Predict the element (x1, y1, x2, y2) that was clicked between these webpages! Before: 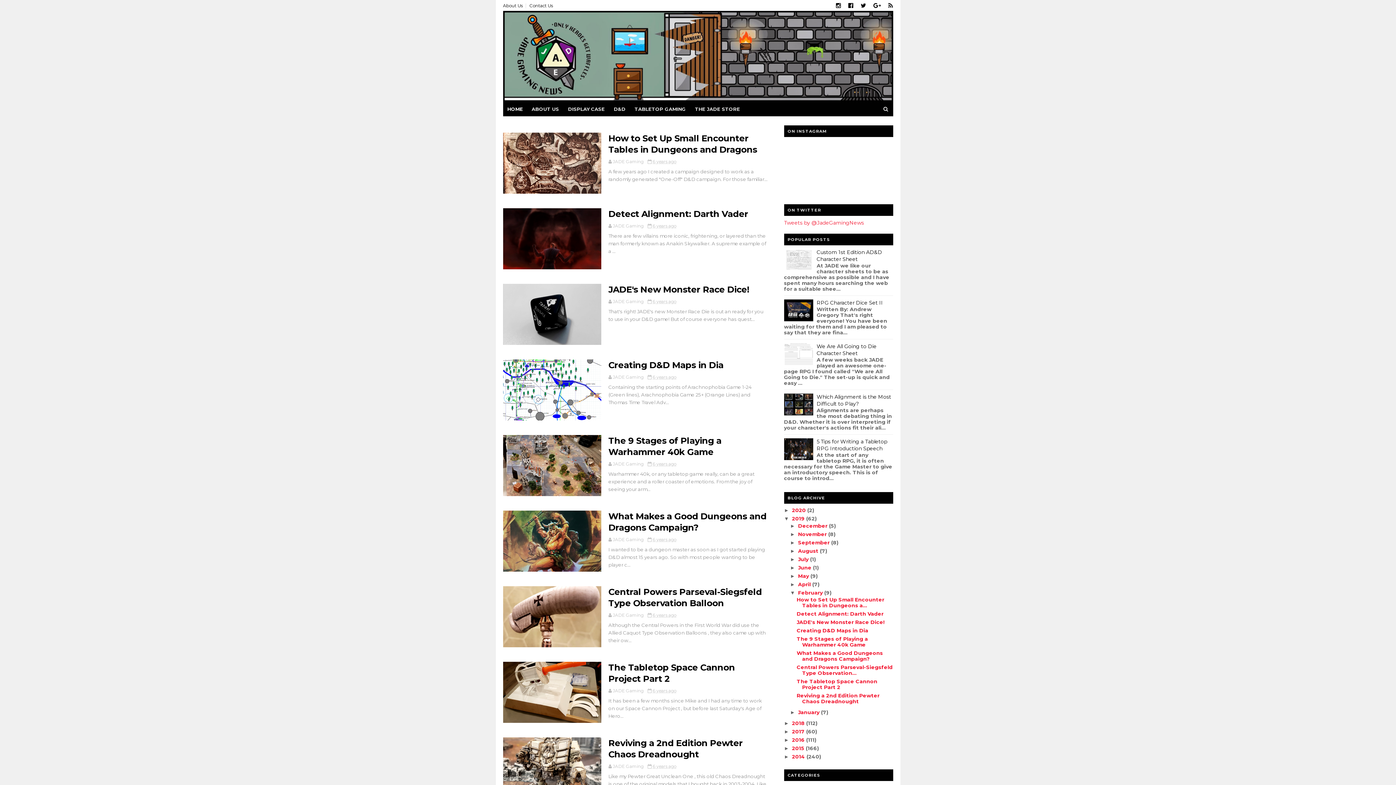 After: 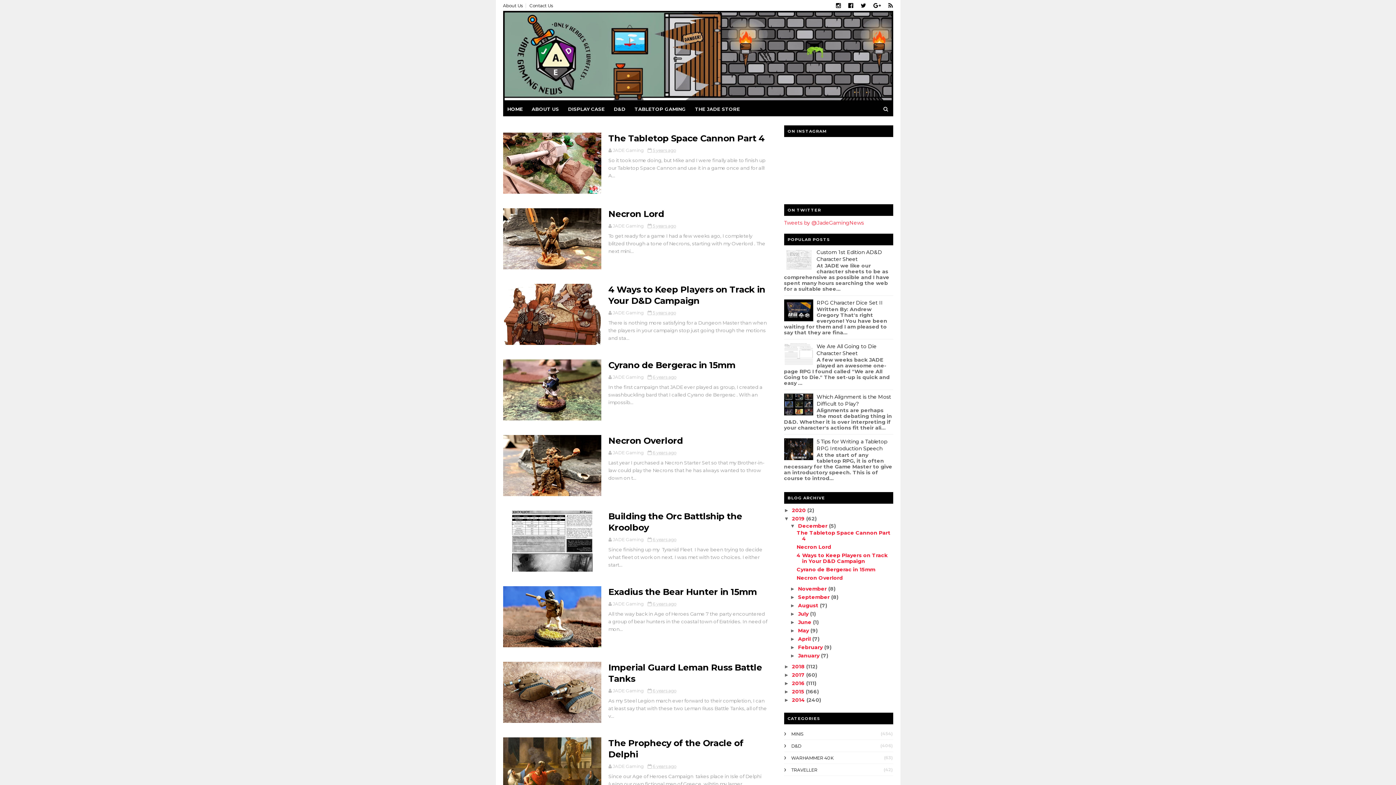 Action: label: 2019  bbox: (792, 515, 806, 522)